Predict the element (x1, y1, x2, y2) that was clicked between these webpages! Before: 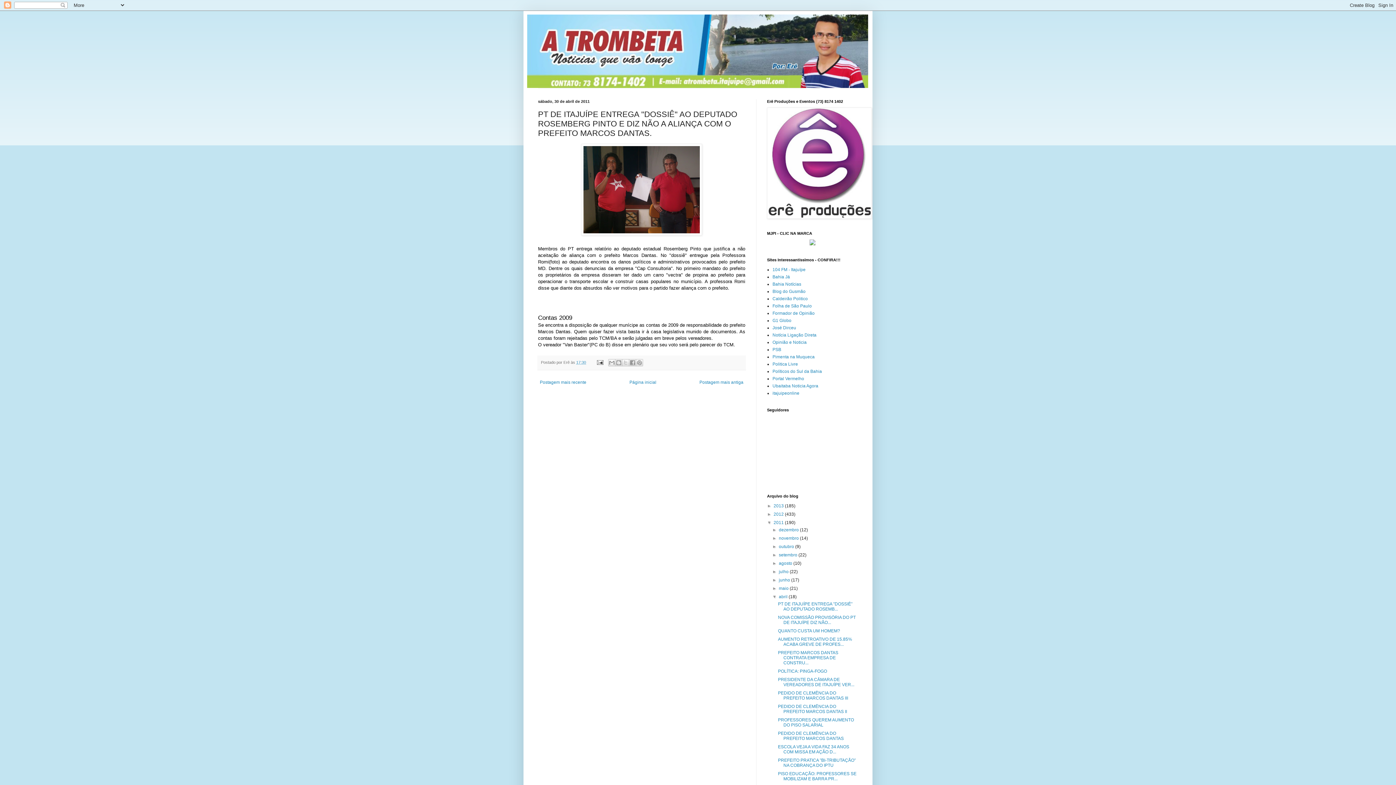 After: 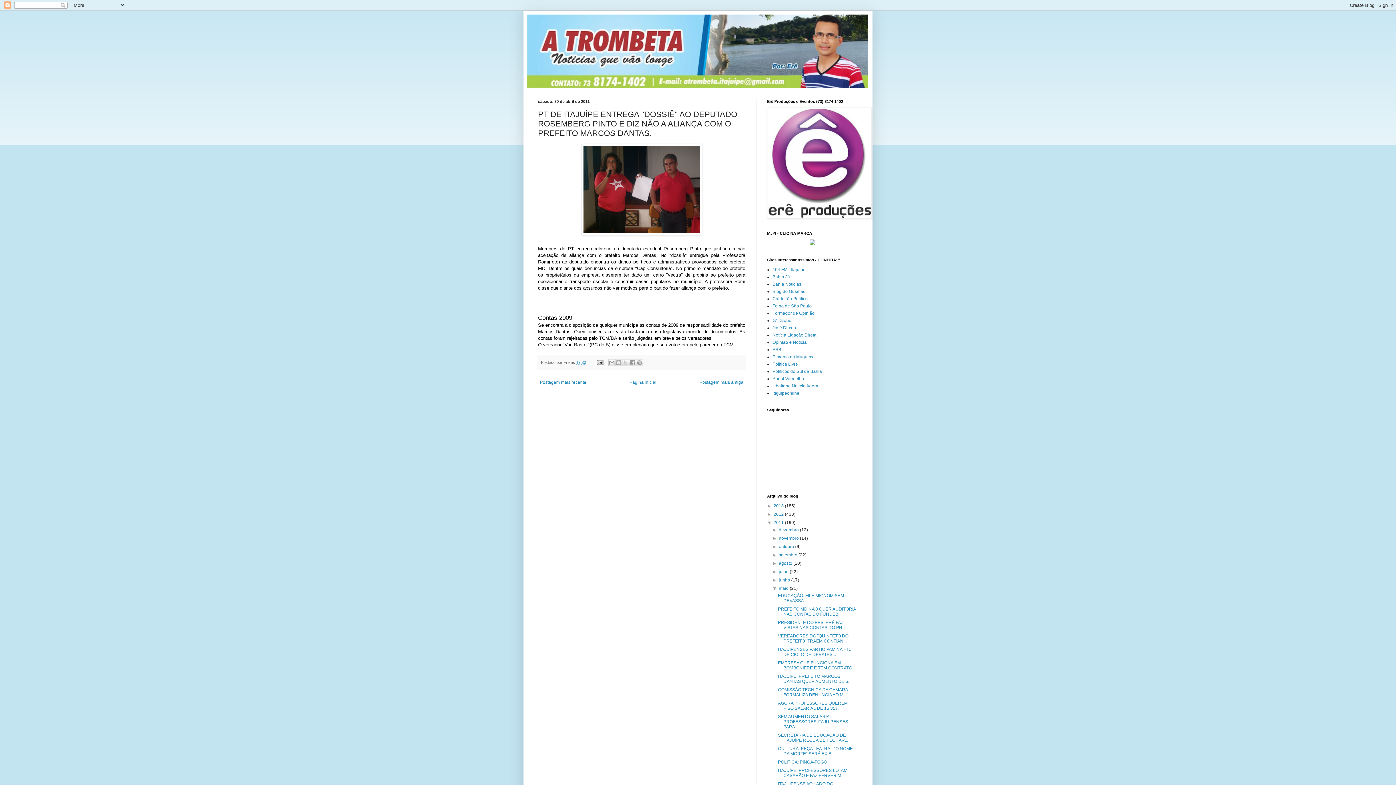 Action: bbox: (772, 586, 779, 591) label: ►  